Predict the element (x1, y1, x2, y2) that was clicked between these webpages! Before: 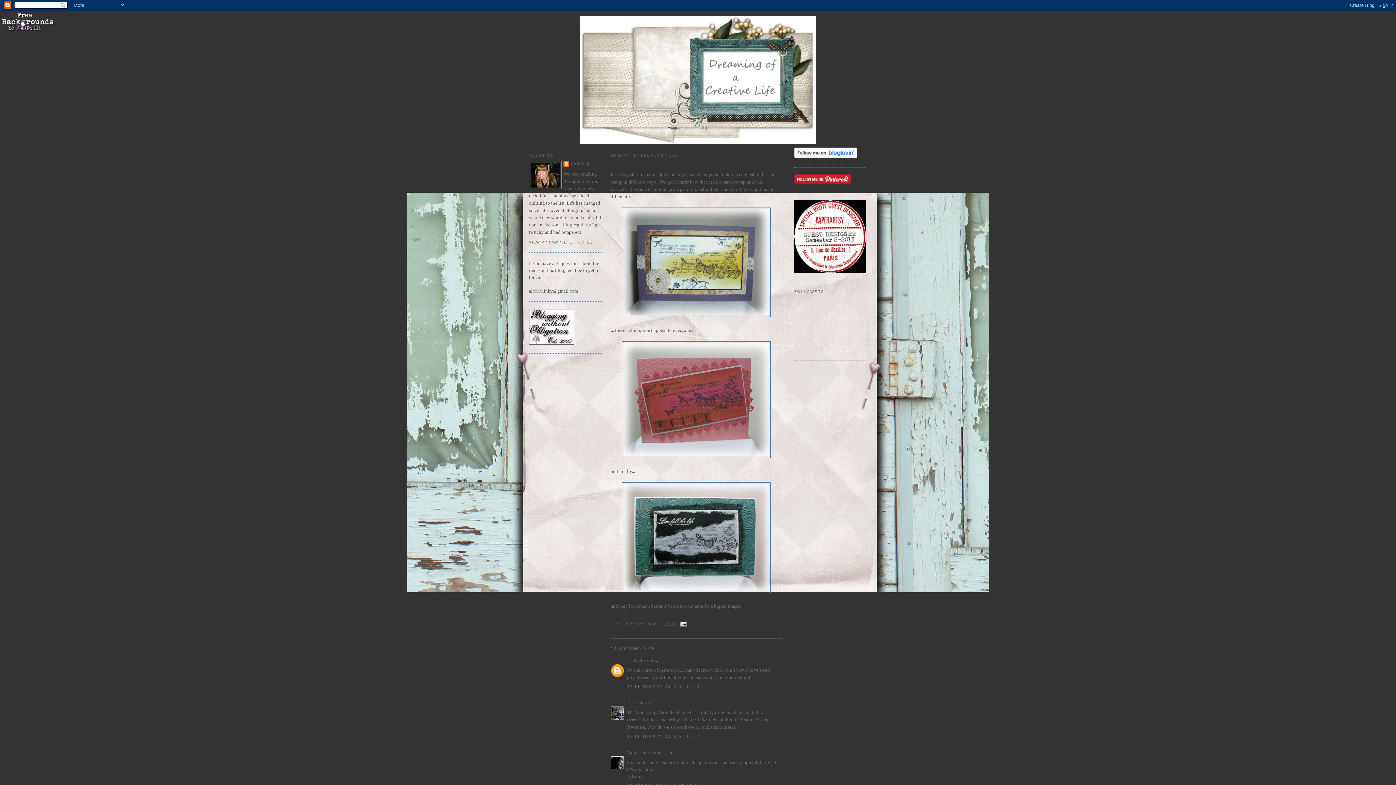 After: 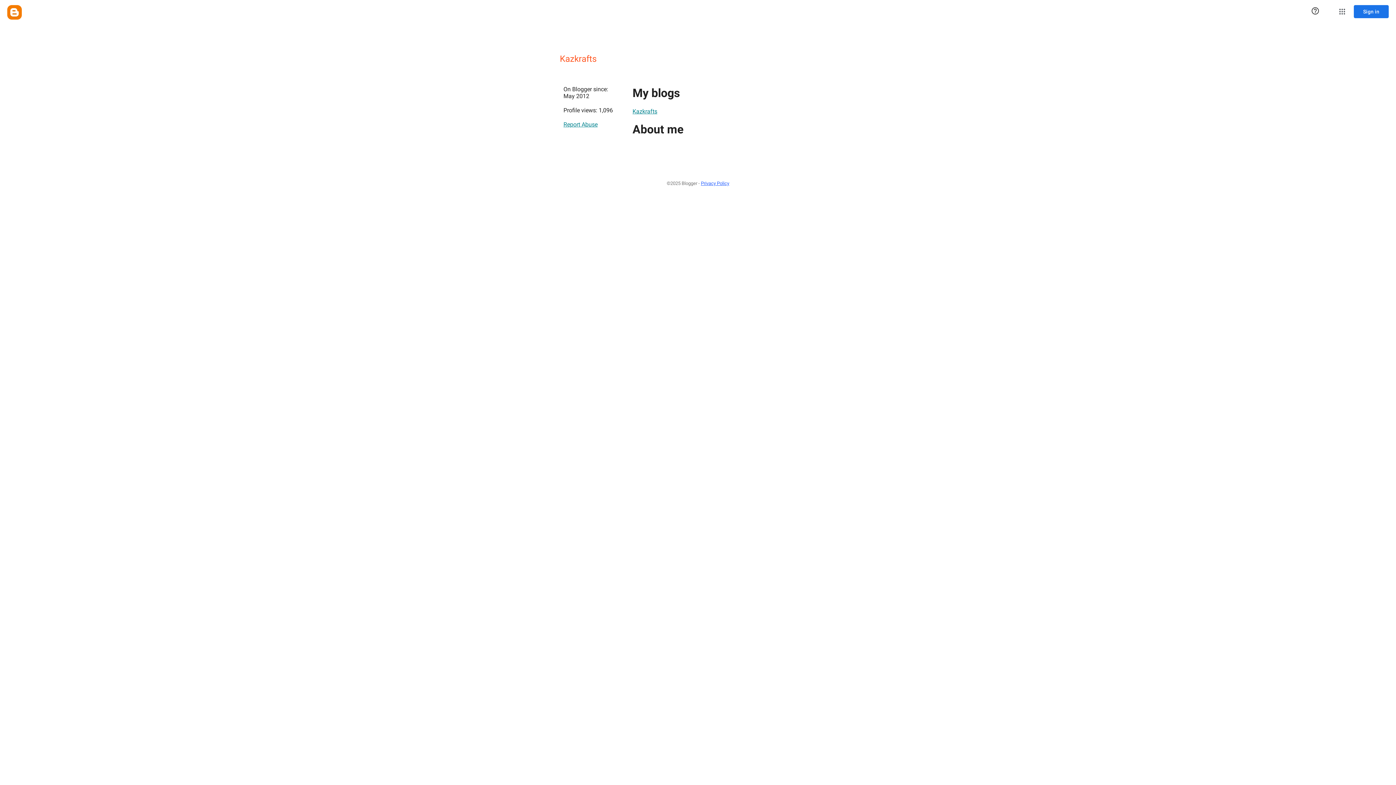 Action: bbox: (627, 657, 645, 663) label: Kazkrafts